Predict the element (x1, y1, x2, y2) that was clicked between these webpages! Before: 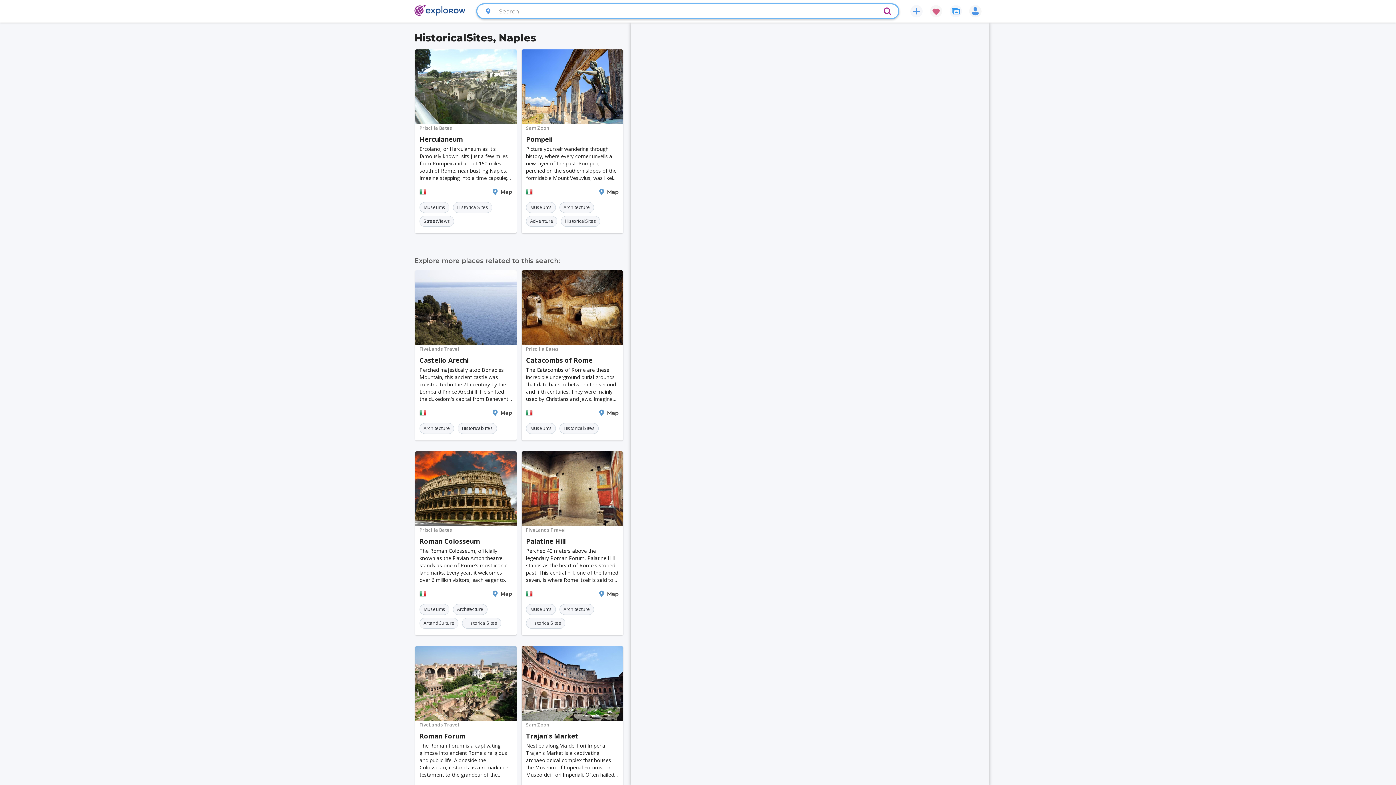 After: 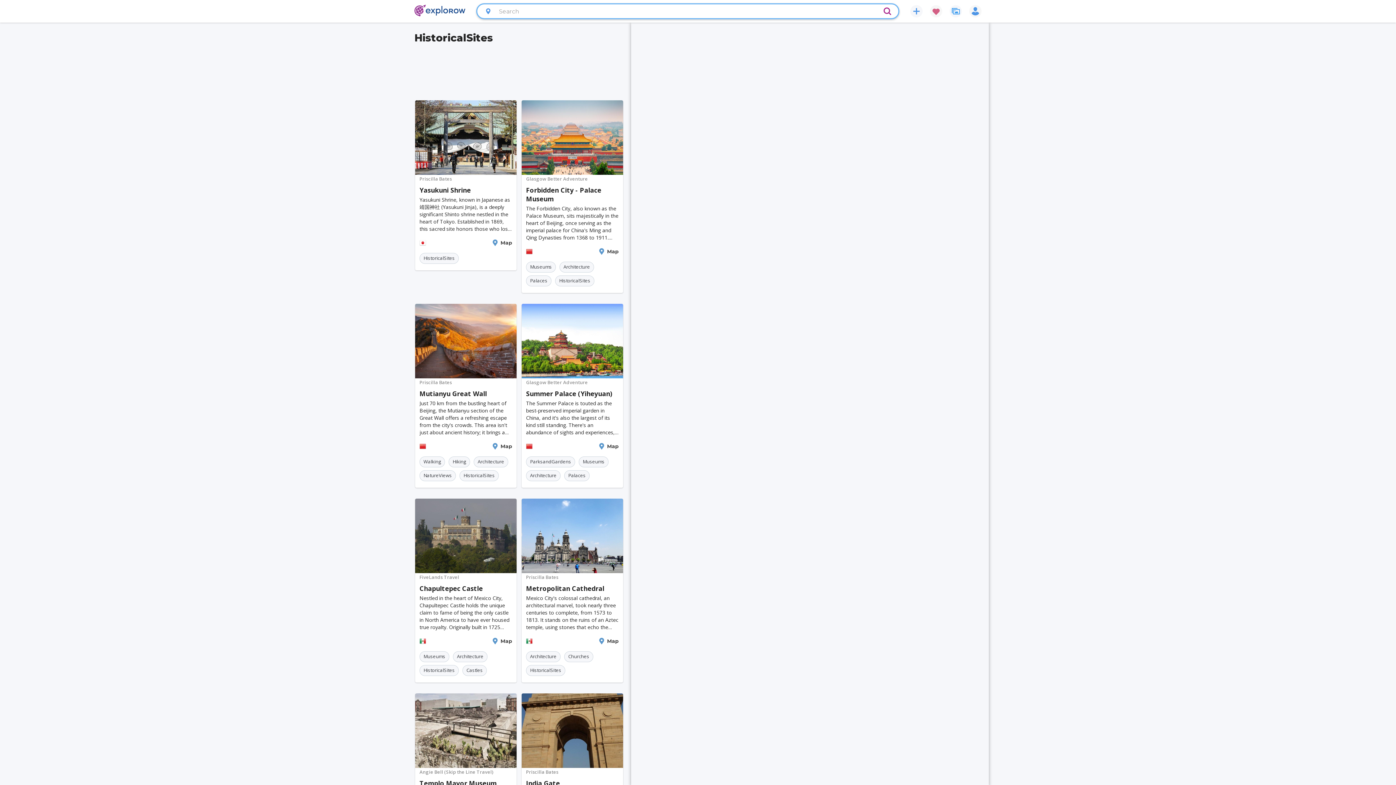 Action: bbox: (526, 618, 565, 629) label: HistoricalSites